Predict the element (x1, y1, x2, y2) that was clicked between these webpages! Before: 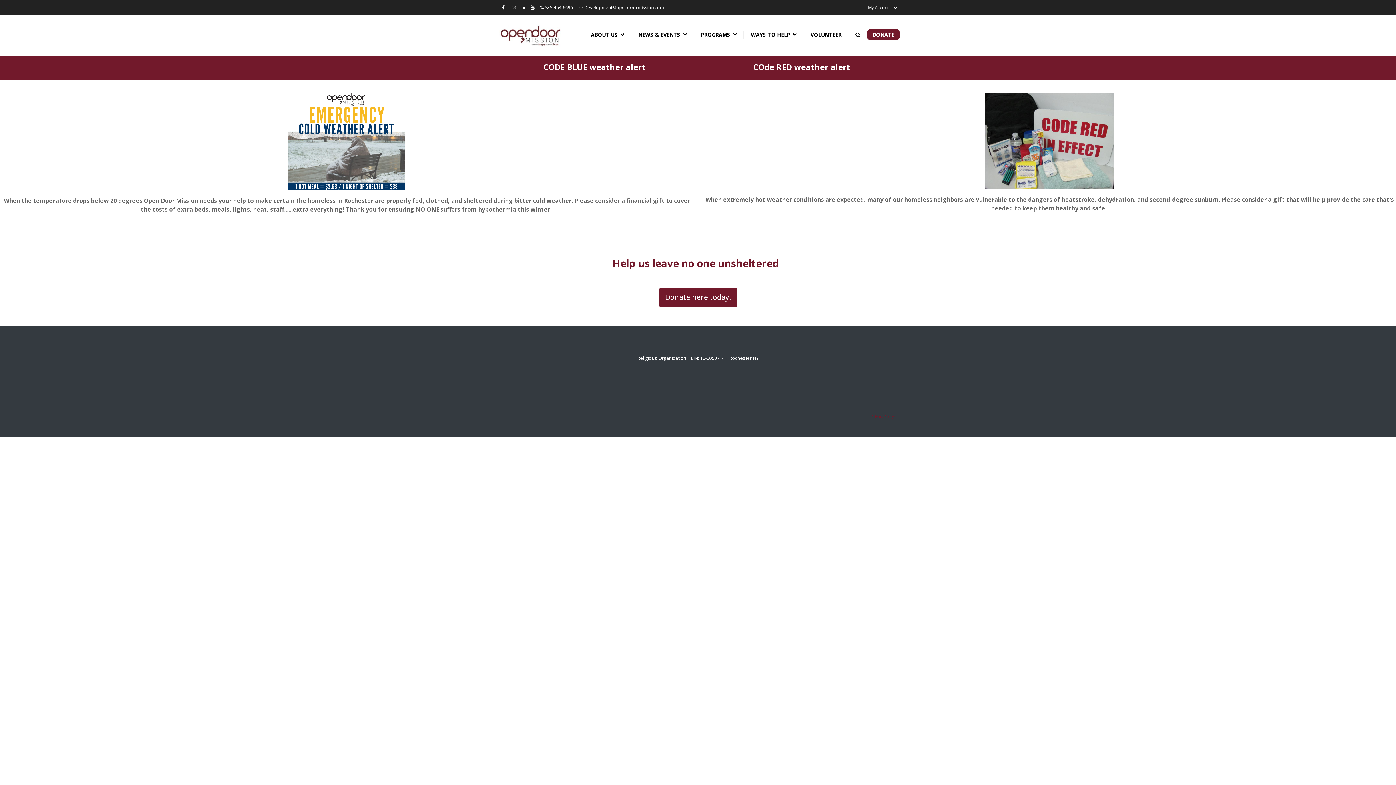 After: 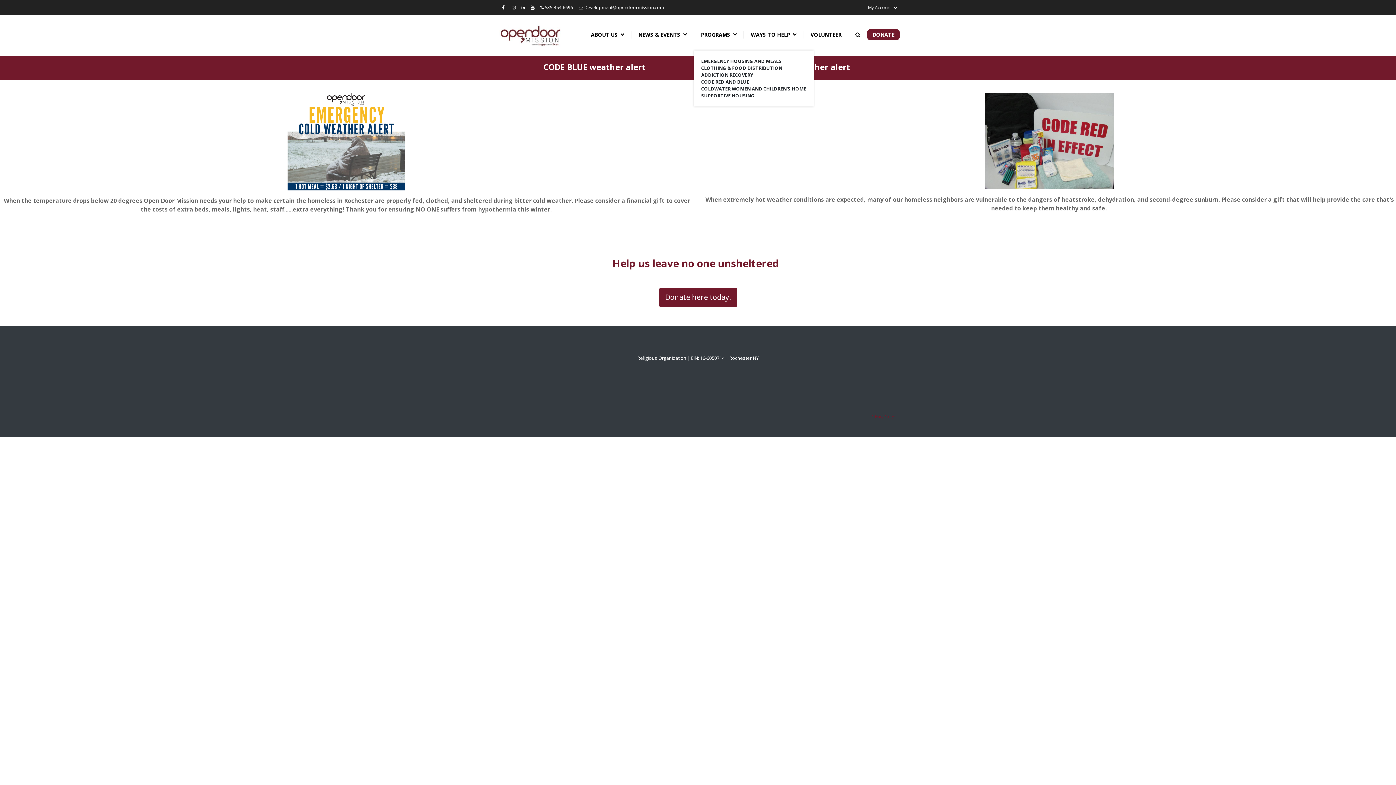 Action: label: PROGRAMS  bbox: (694, 30, 744, 38)